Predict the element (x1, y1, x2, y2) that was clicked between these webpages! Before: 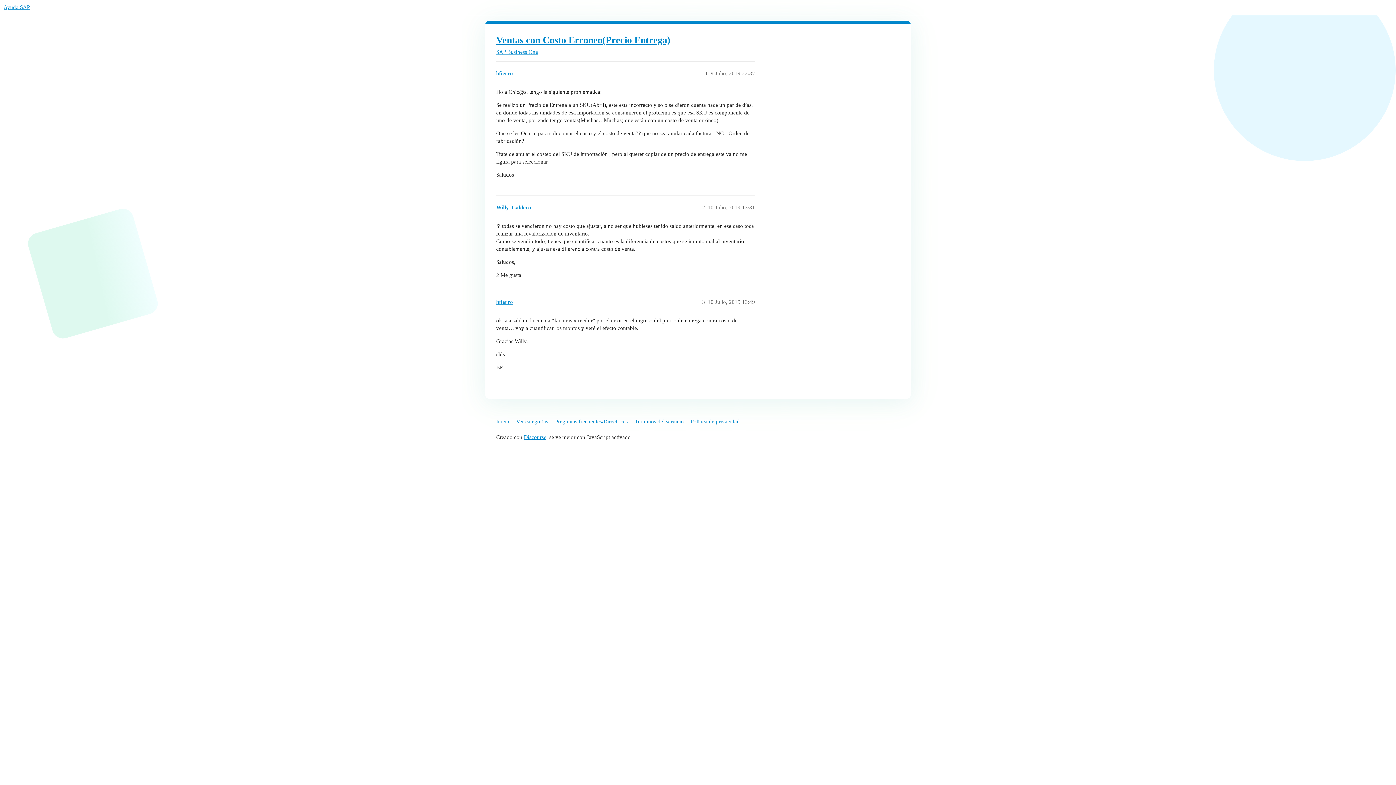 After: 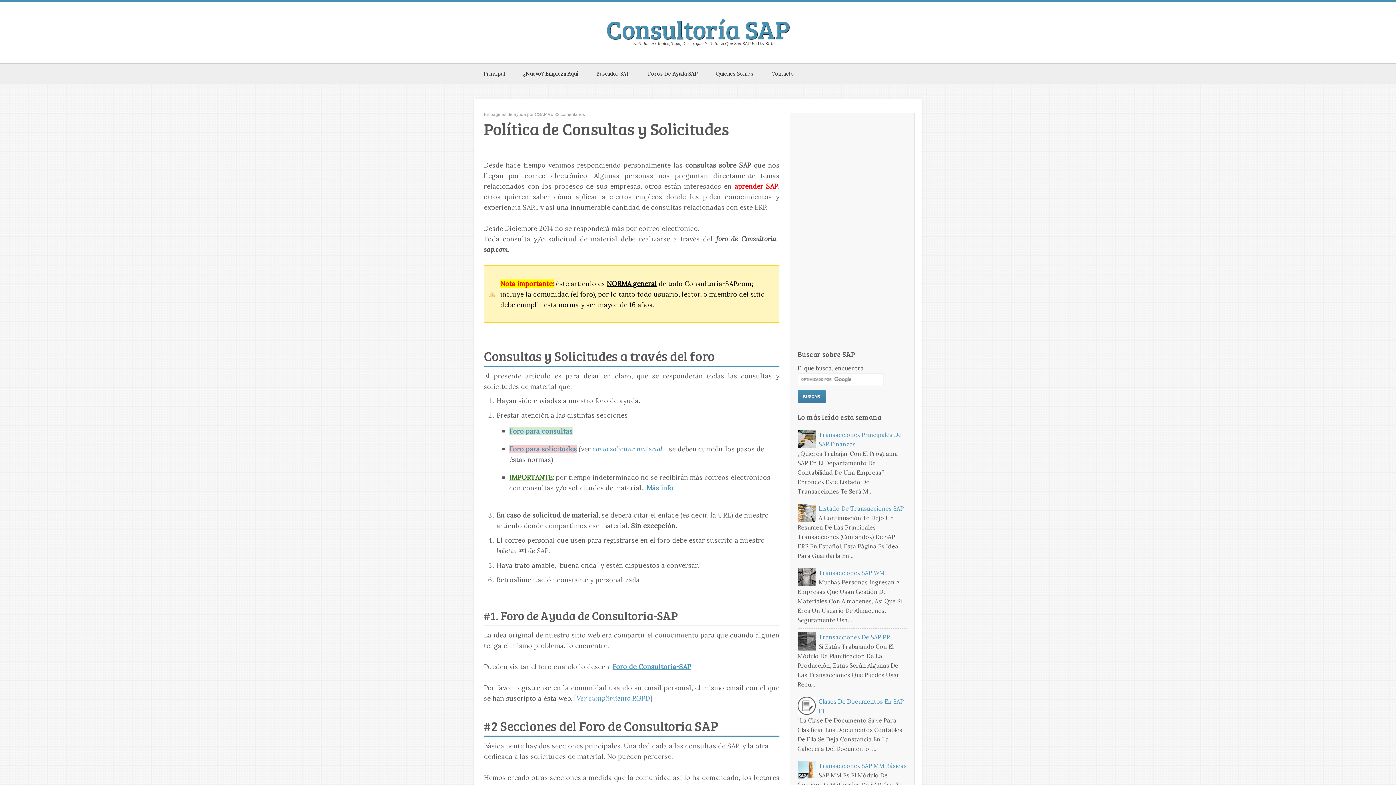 Action: label: Política de privacidad bbox: (690, 415, 745, 428)